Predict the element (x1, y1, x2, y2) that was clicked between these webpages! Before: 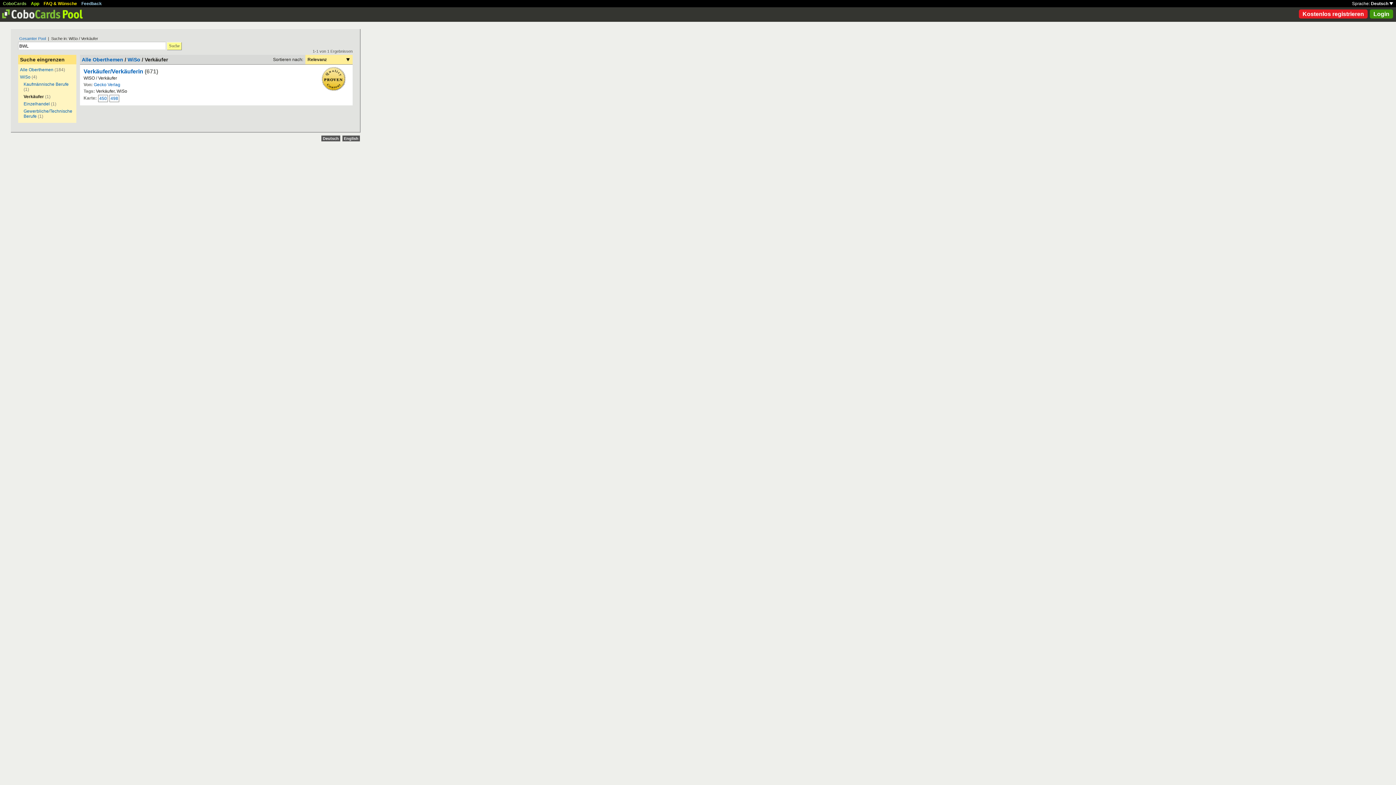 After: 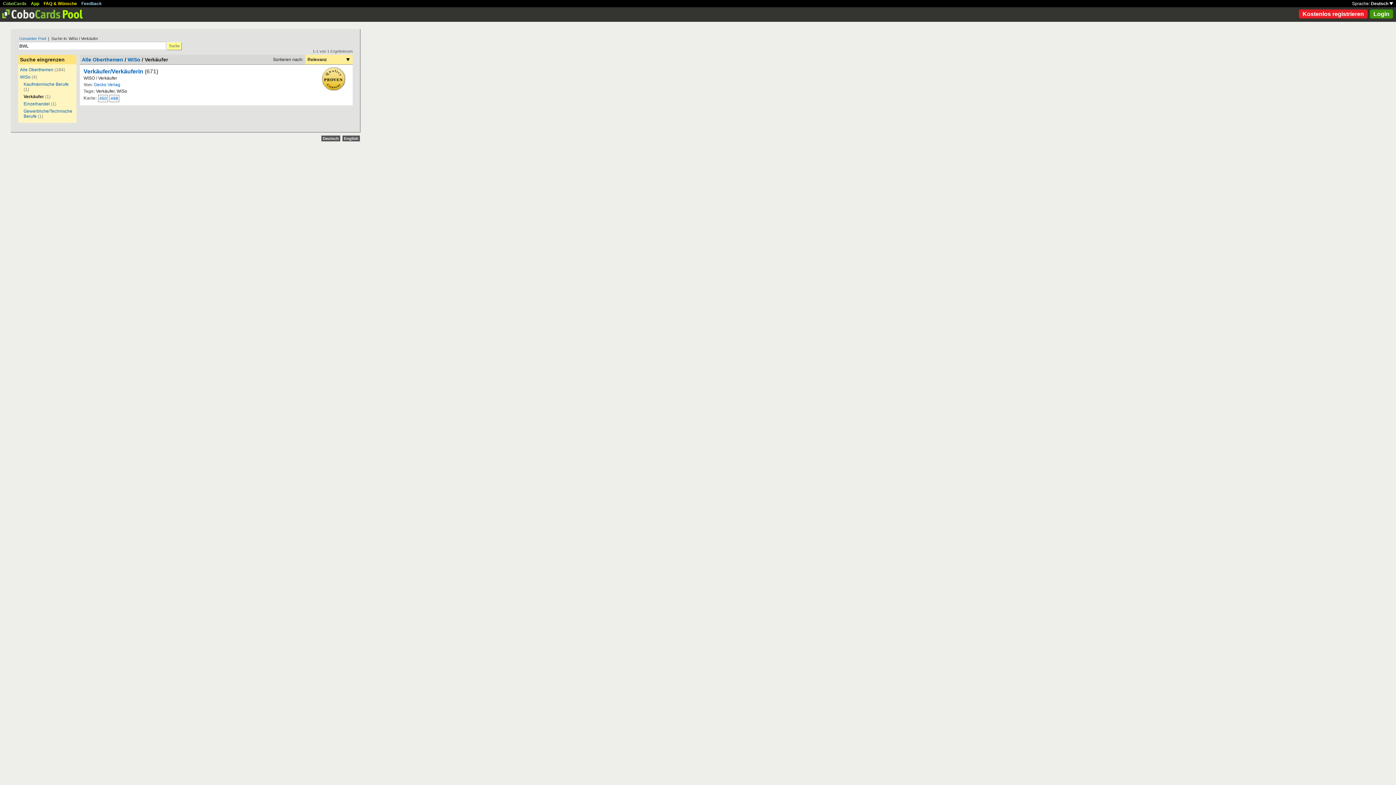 Action: label: CoboCards bbox: (2, 1, 26, 6)